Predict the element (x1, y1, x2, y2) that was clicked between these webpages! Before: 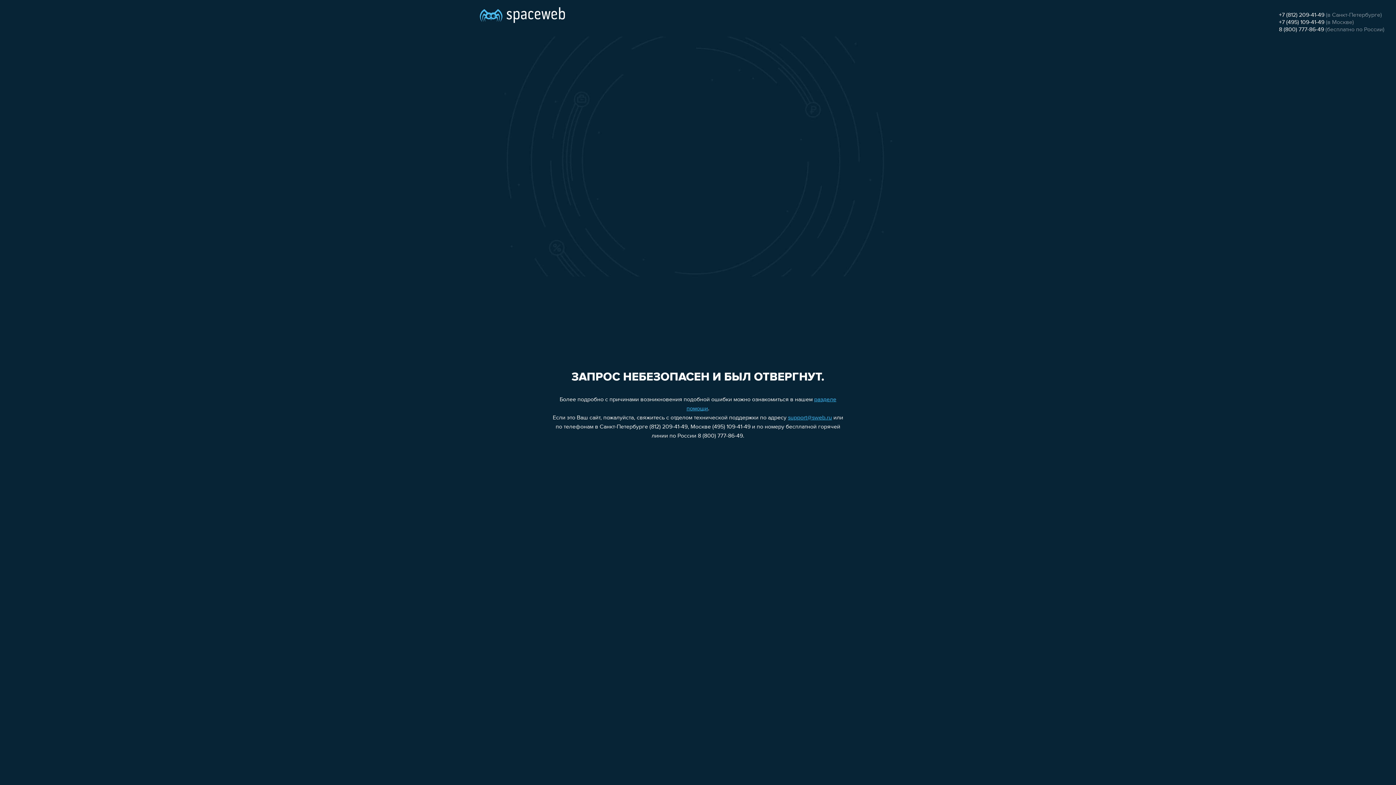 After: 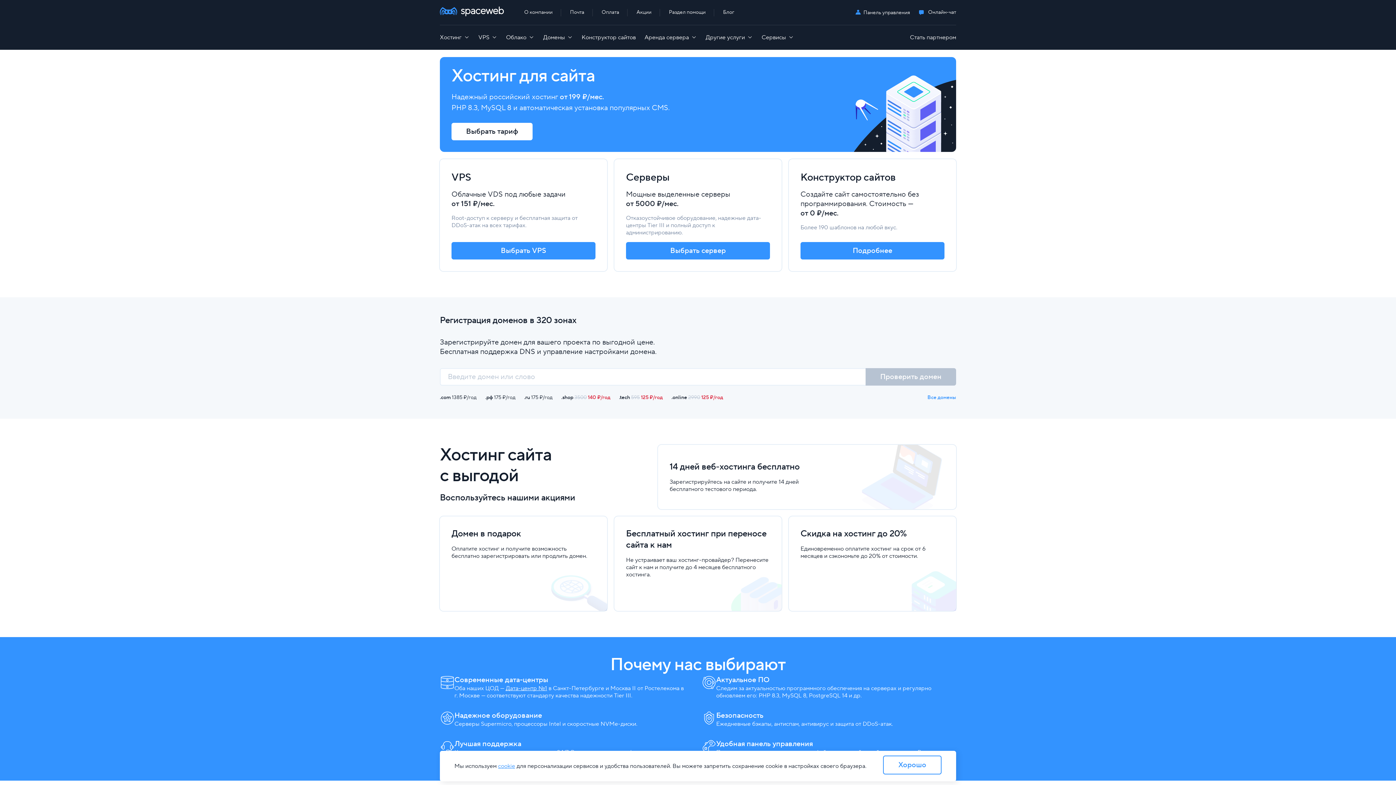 Action: bbox: (480, 0, 565, 25)